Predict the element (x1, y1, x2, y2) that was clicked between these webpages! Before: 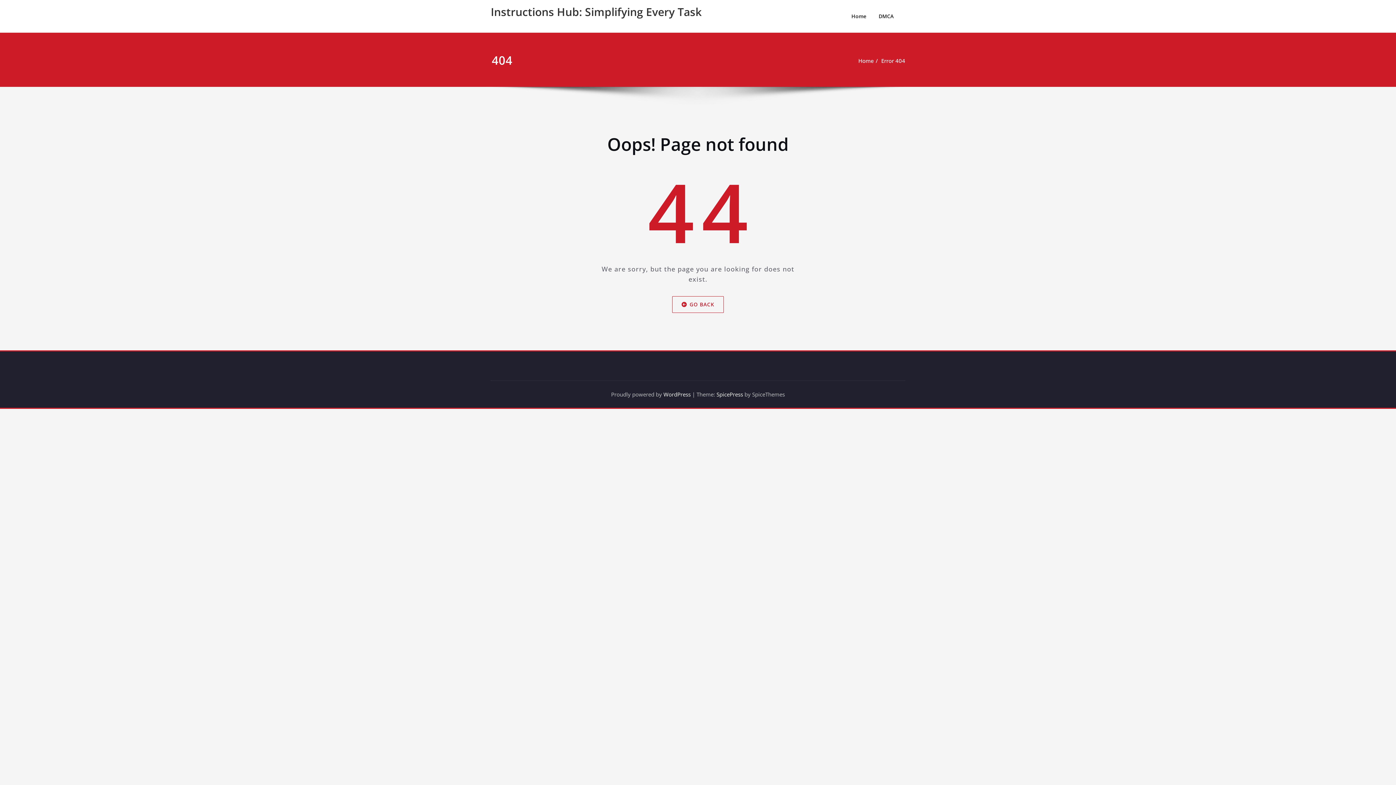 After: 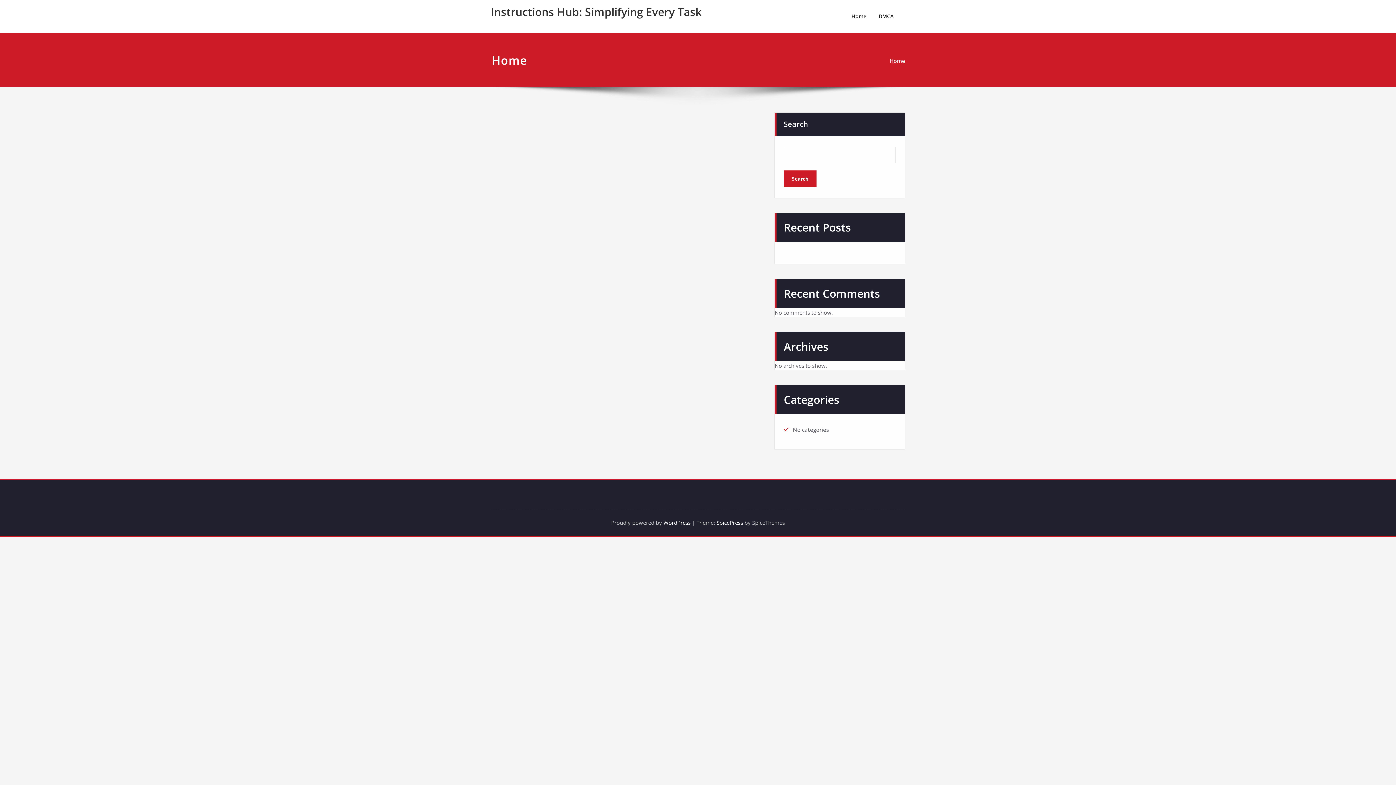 Action: label: GO BACK bbox: (672, 296, 724, 313)